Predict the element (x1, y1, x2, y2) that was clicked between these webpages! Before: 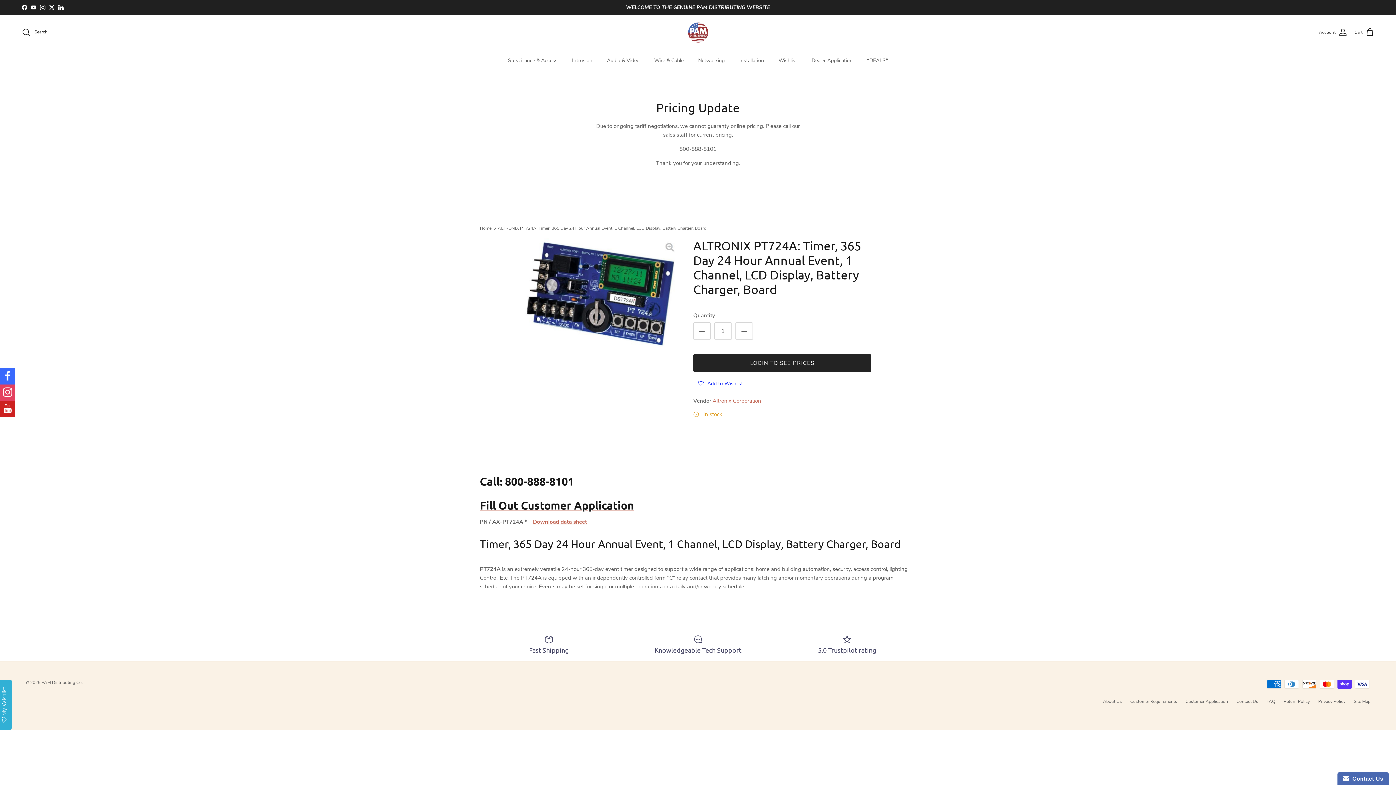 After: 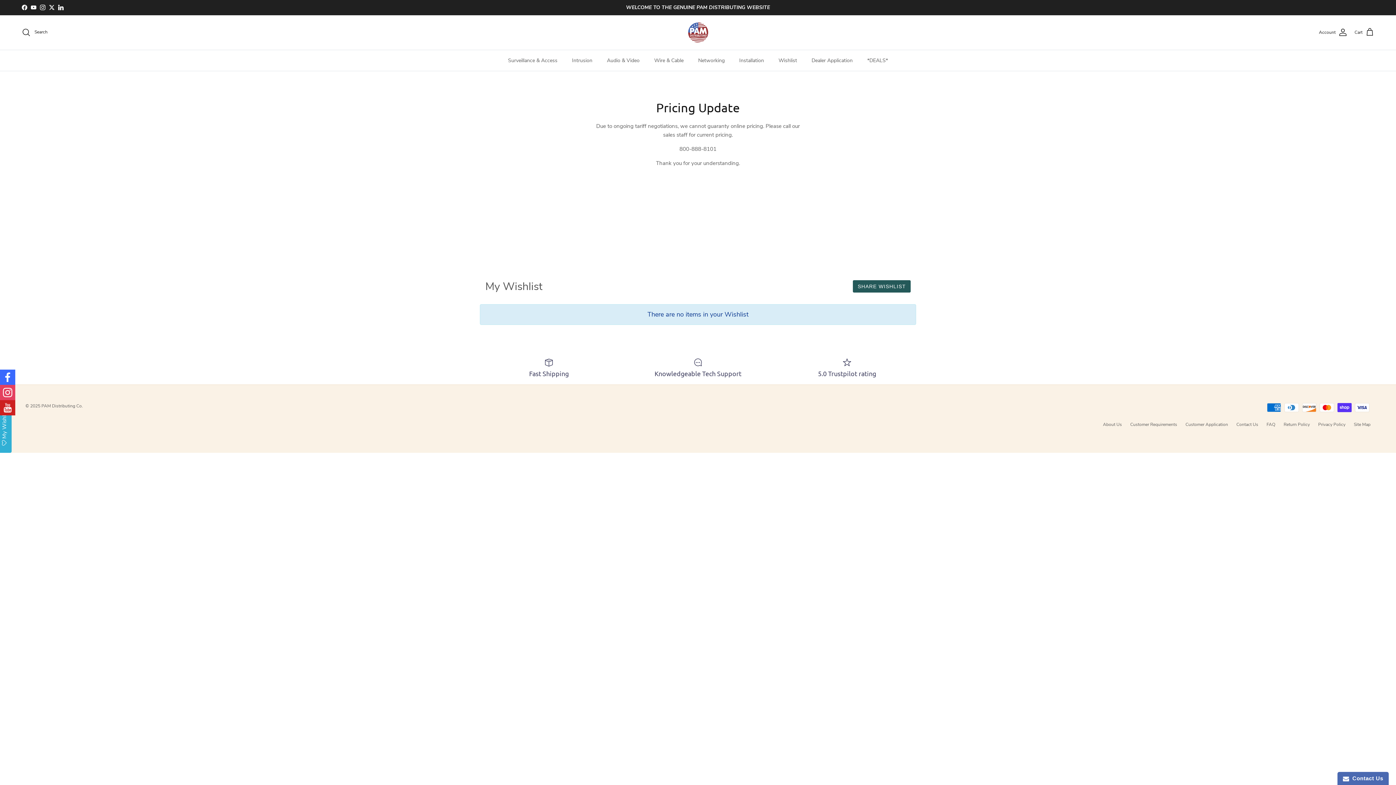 Action: bbox: (-2, 680, 11, 730) label: My Wishlist